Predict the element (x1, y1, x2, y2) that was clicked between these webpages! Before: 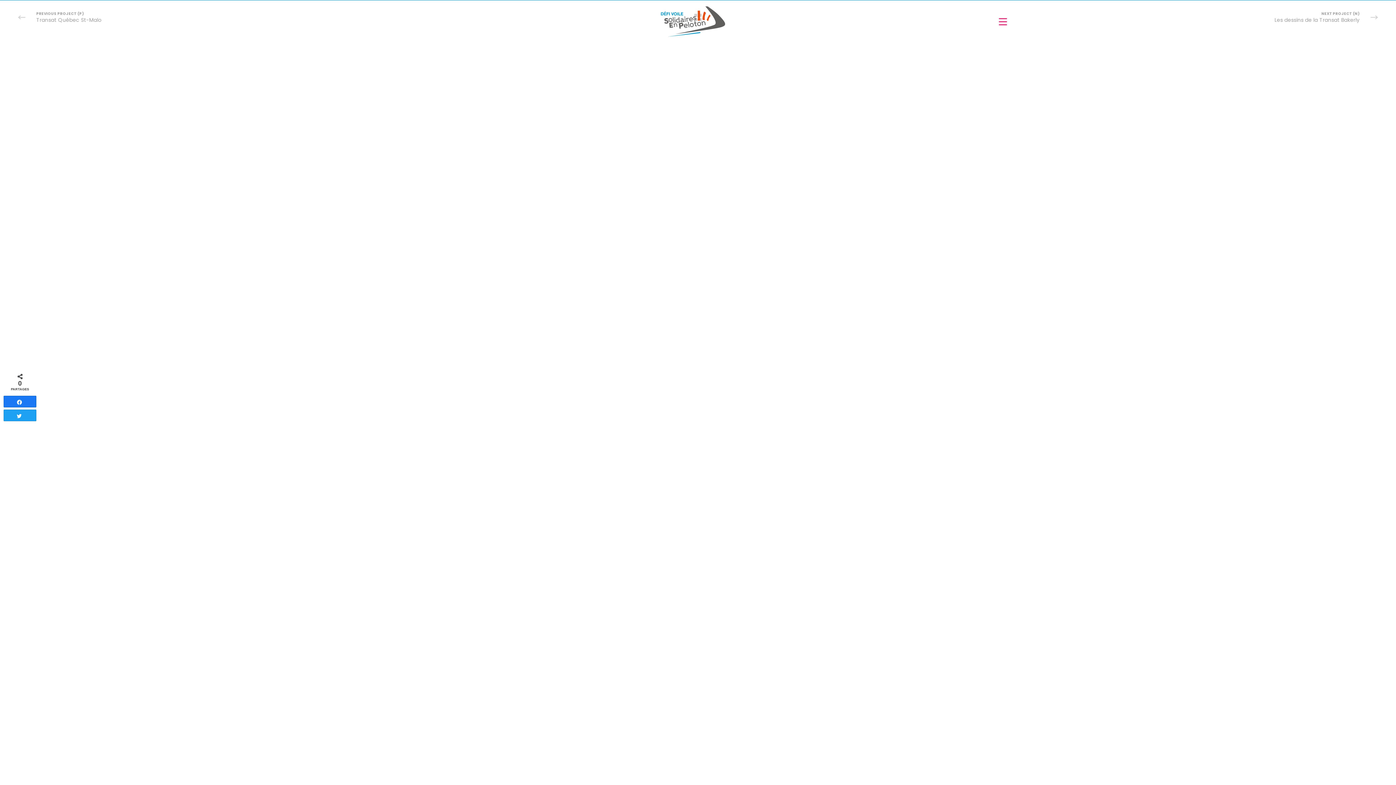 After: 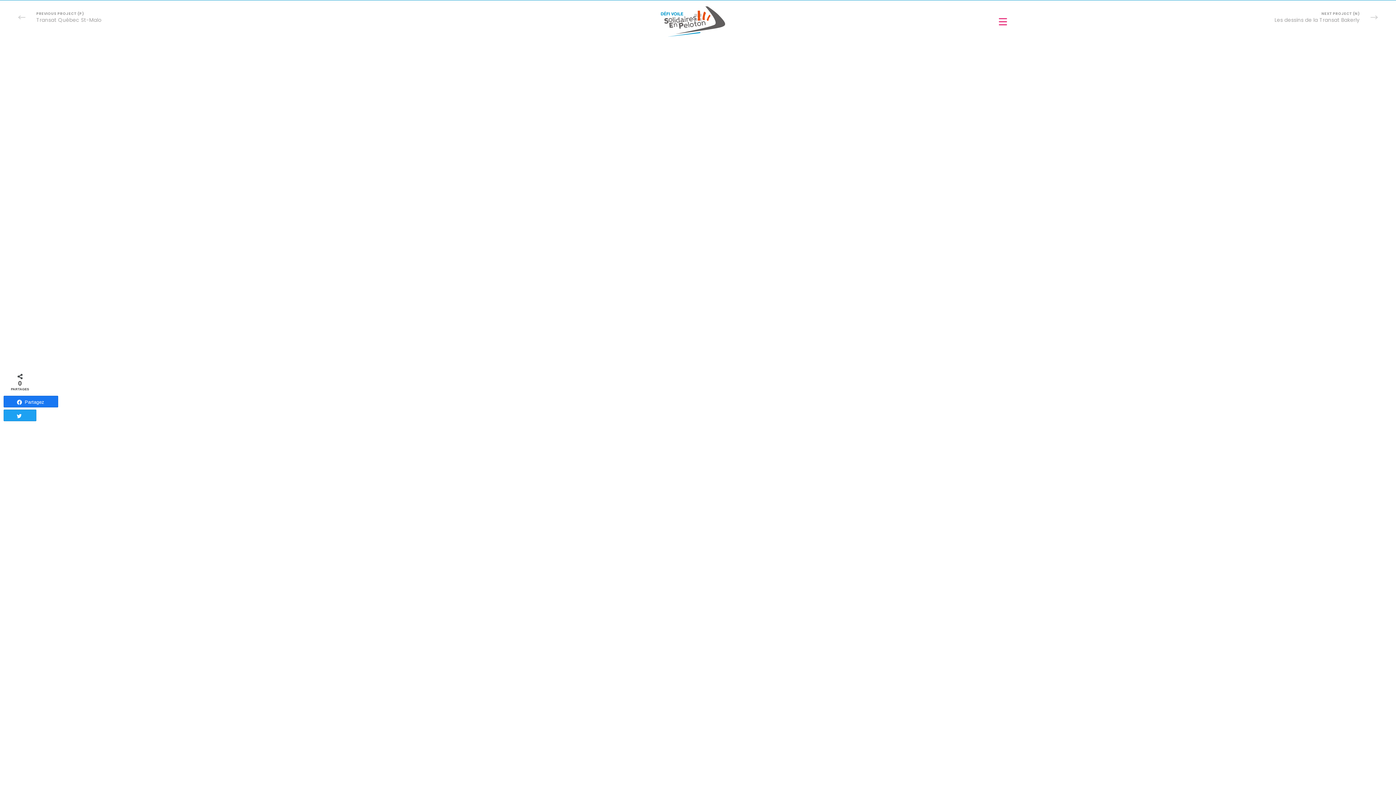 Action: label: Partagez bbox: (4, 396, 36, 407)